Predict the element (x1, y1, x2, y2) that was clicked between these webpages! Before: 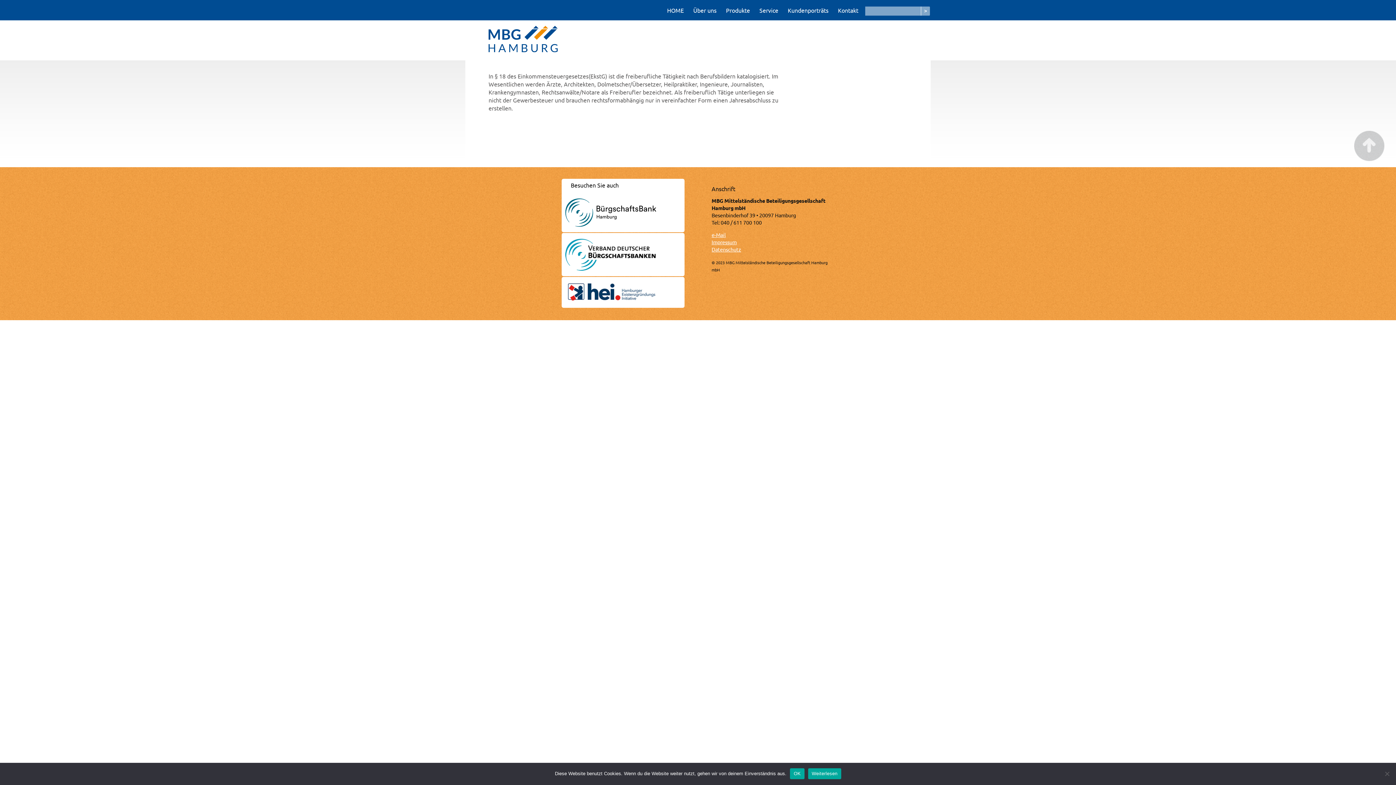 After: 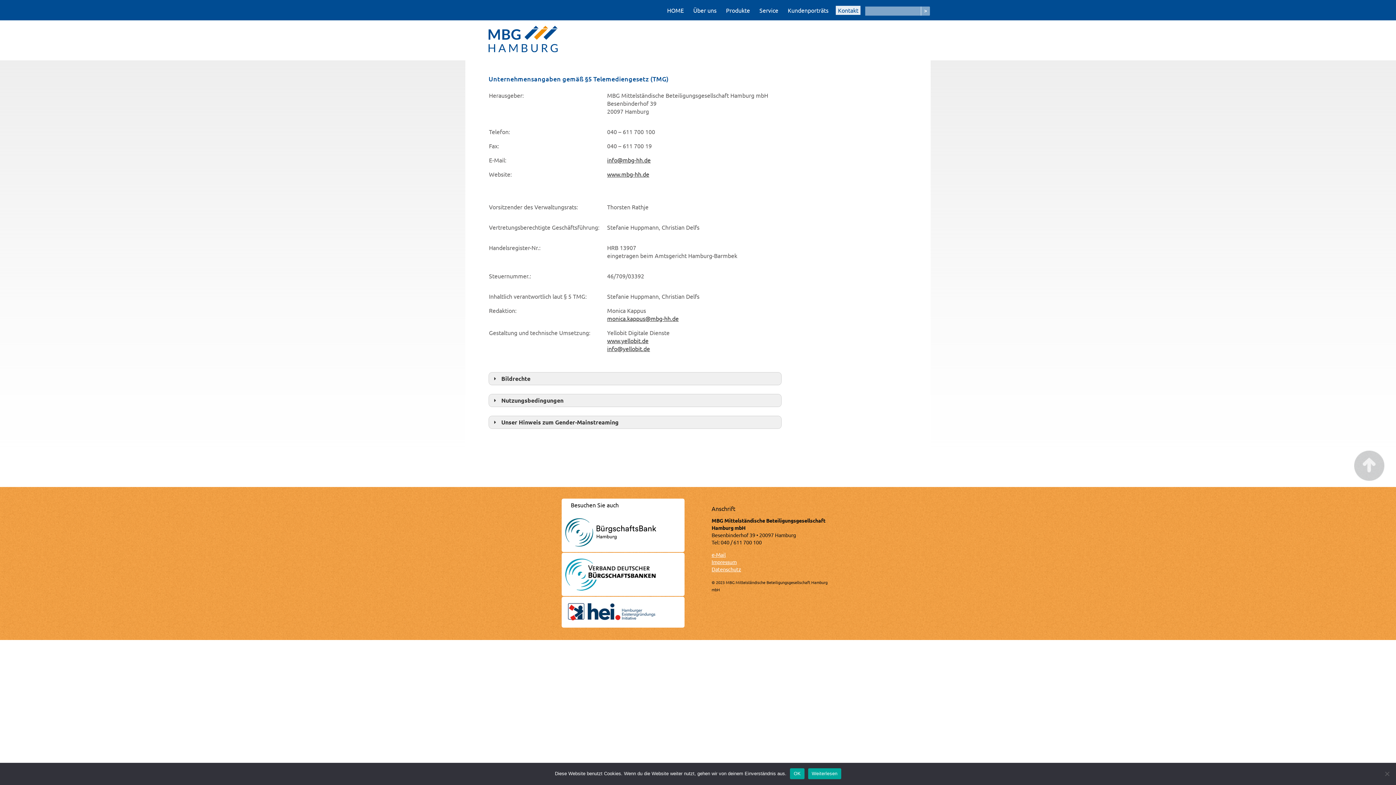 Action: label: Impressum bbox: (711, 239, 736, 245)